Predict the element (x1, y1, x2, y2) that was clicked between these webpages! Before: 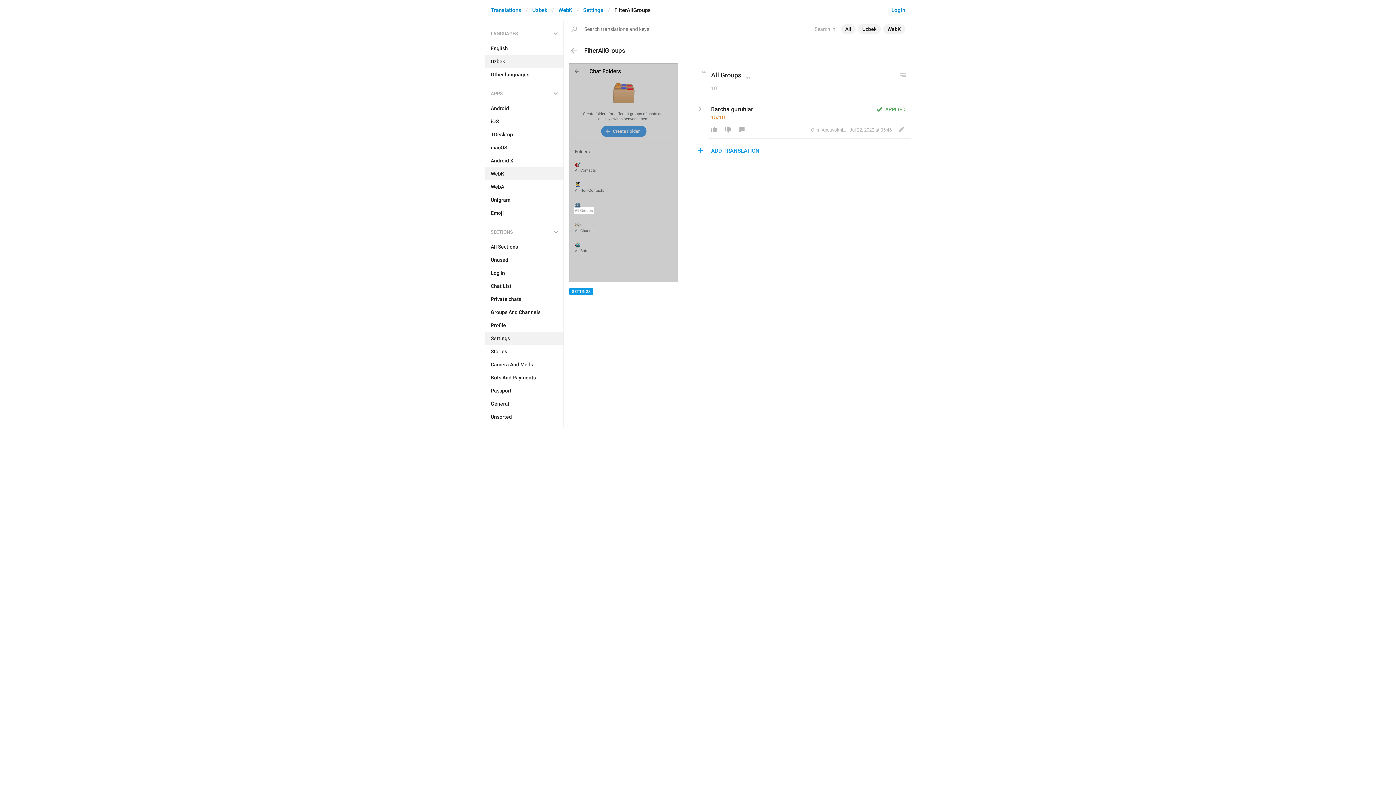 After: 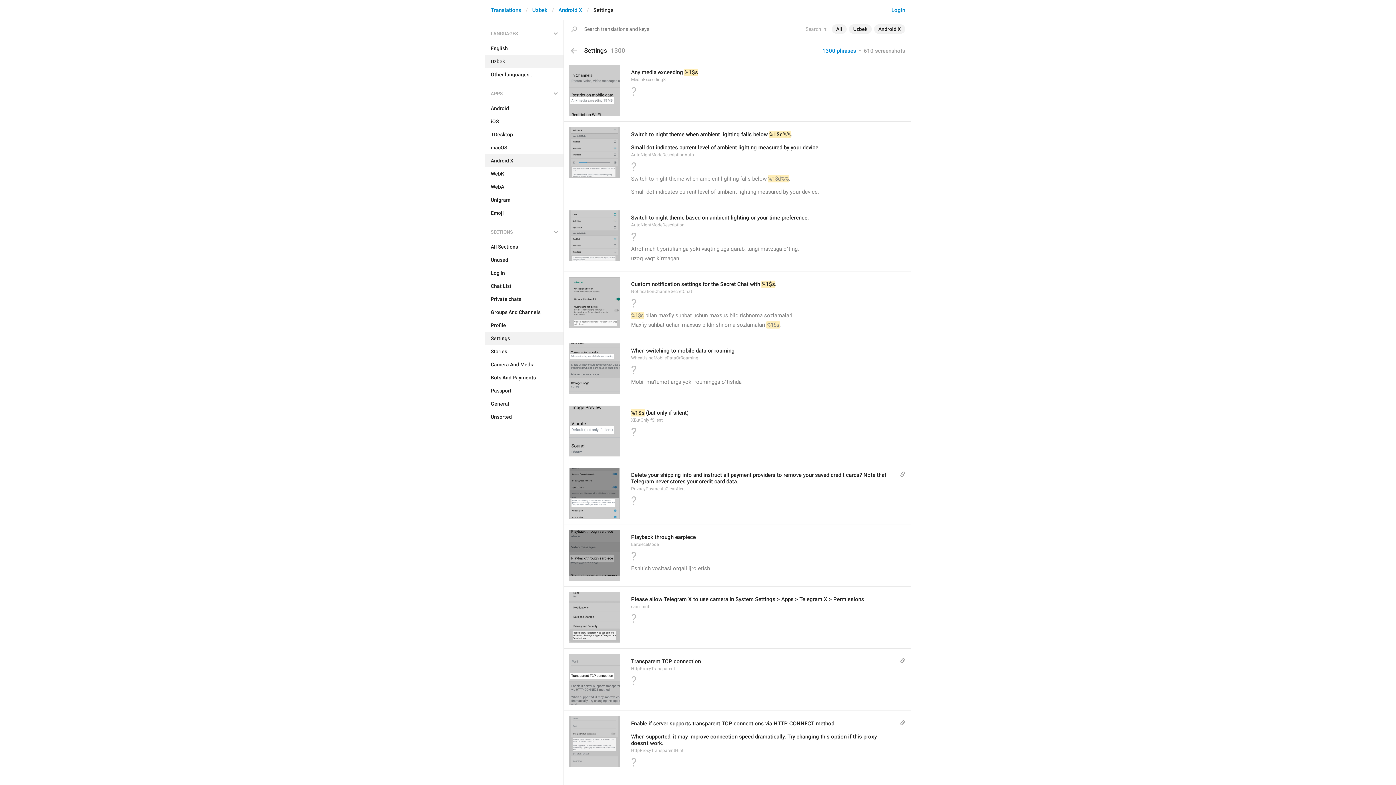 Action: bbox: (485, 154, 563, 167) label: Android X